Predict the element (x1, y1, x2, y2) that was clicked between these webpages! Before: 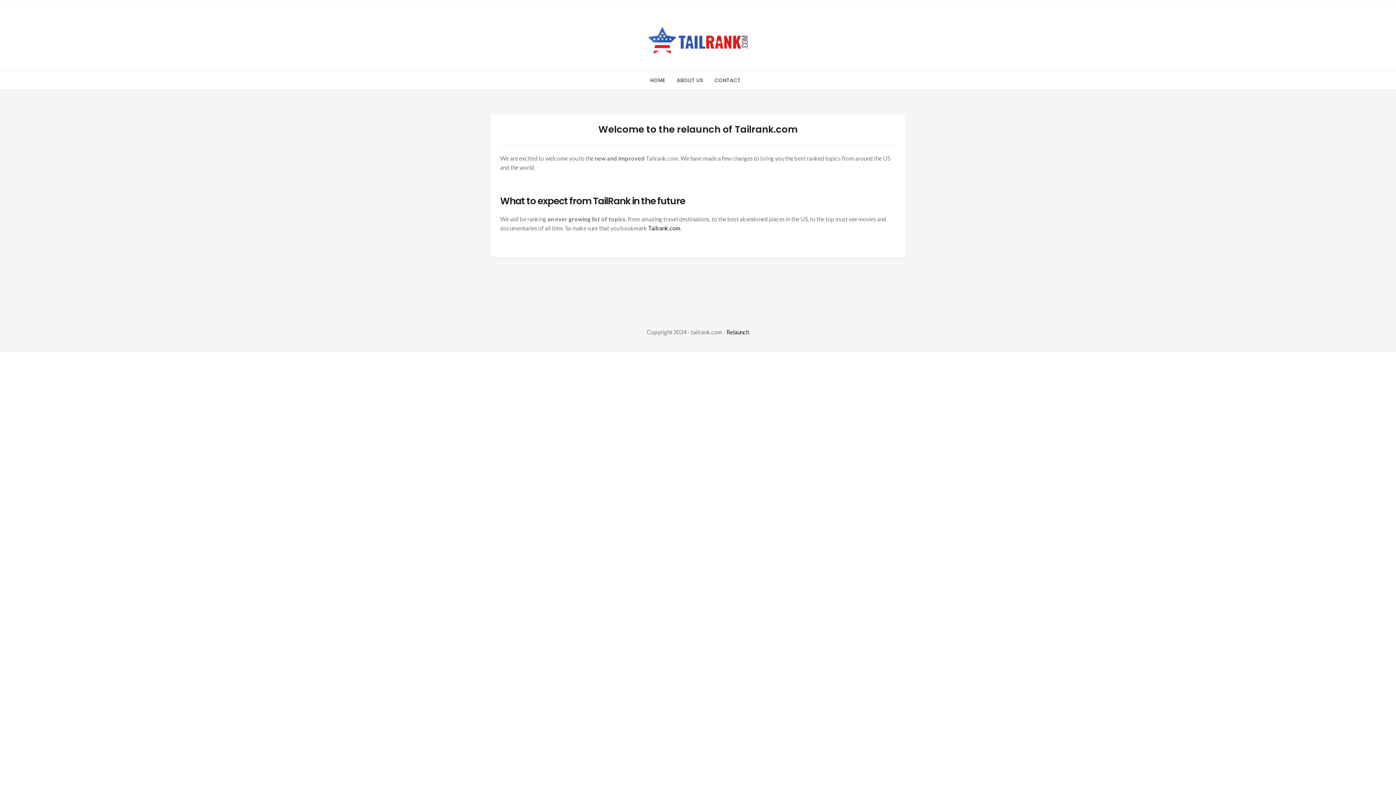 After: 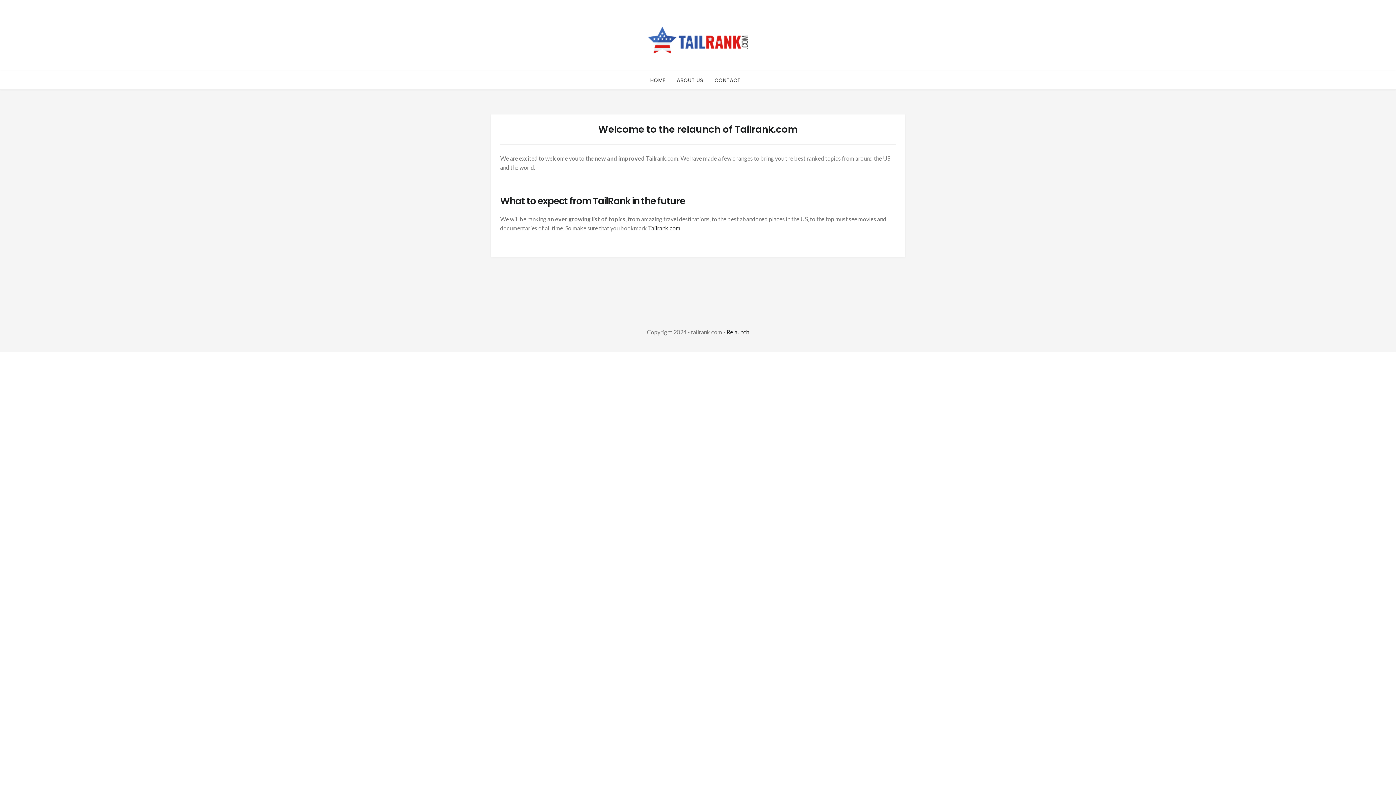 Action: bbox: (726, 328, 749, 335) label: Relaunch